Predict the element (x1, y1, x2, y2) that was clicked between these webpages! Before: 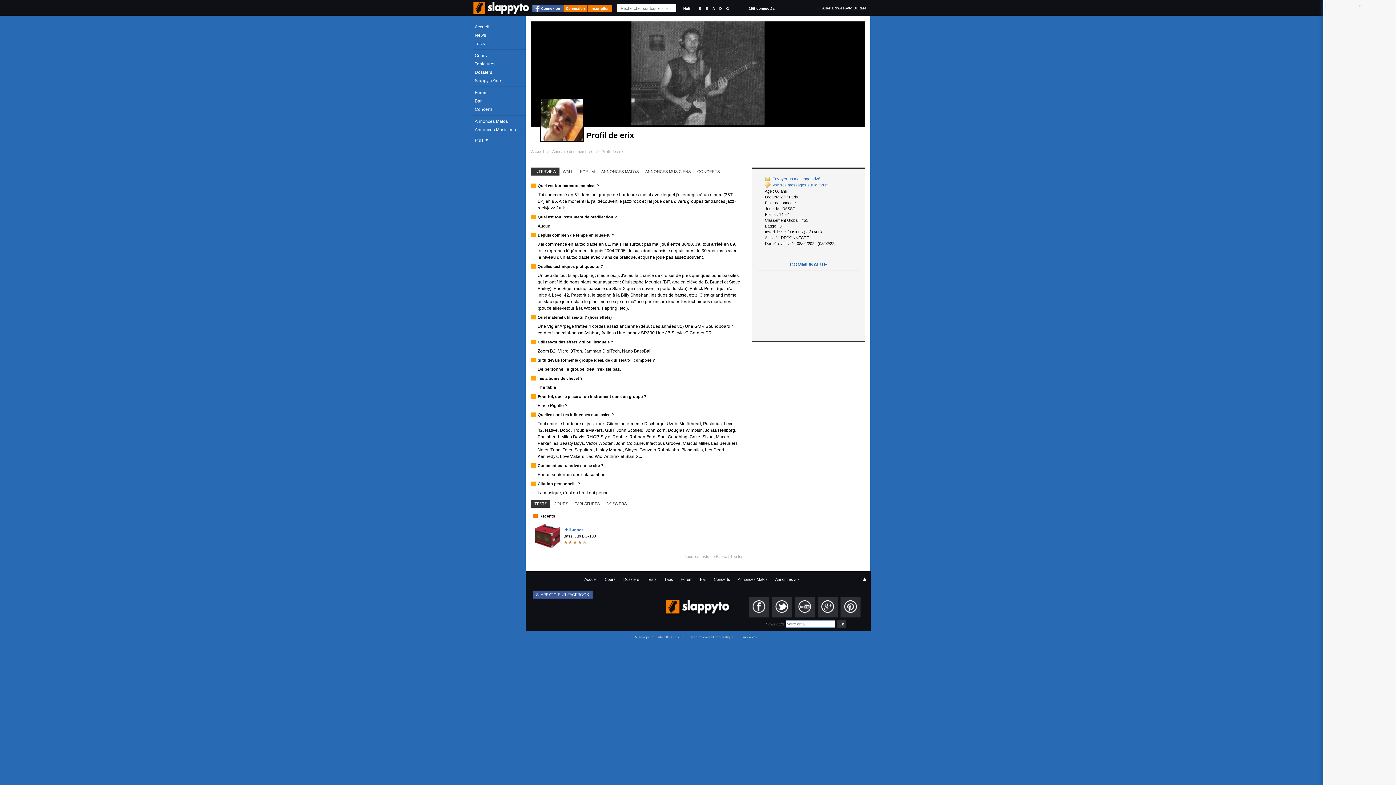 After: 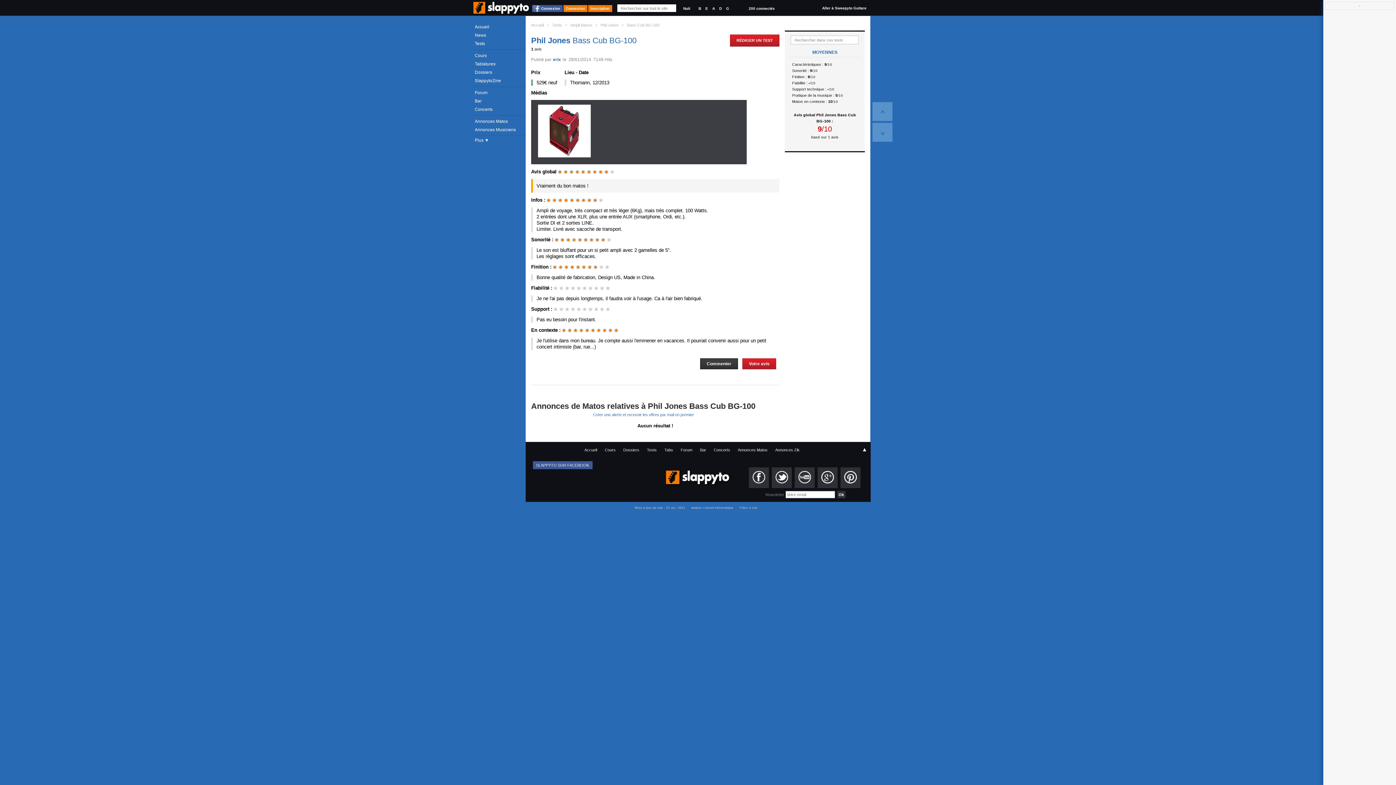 Action: label: Phil Jones
Bass Cub BG-100
★ ★ ★ ★ ★ bbox: (534, 527, 607, 539)